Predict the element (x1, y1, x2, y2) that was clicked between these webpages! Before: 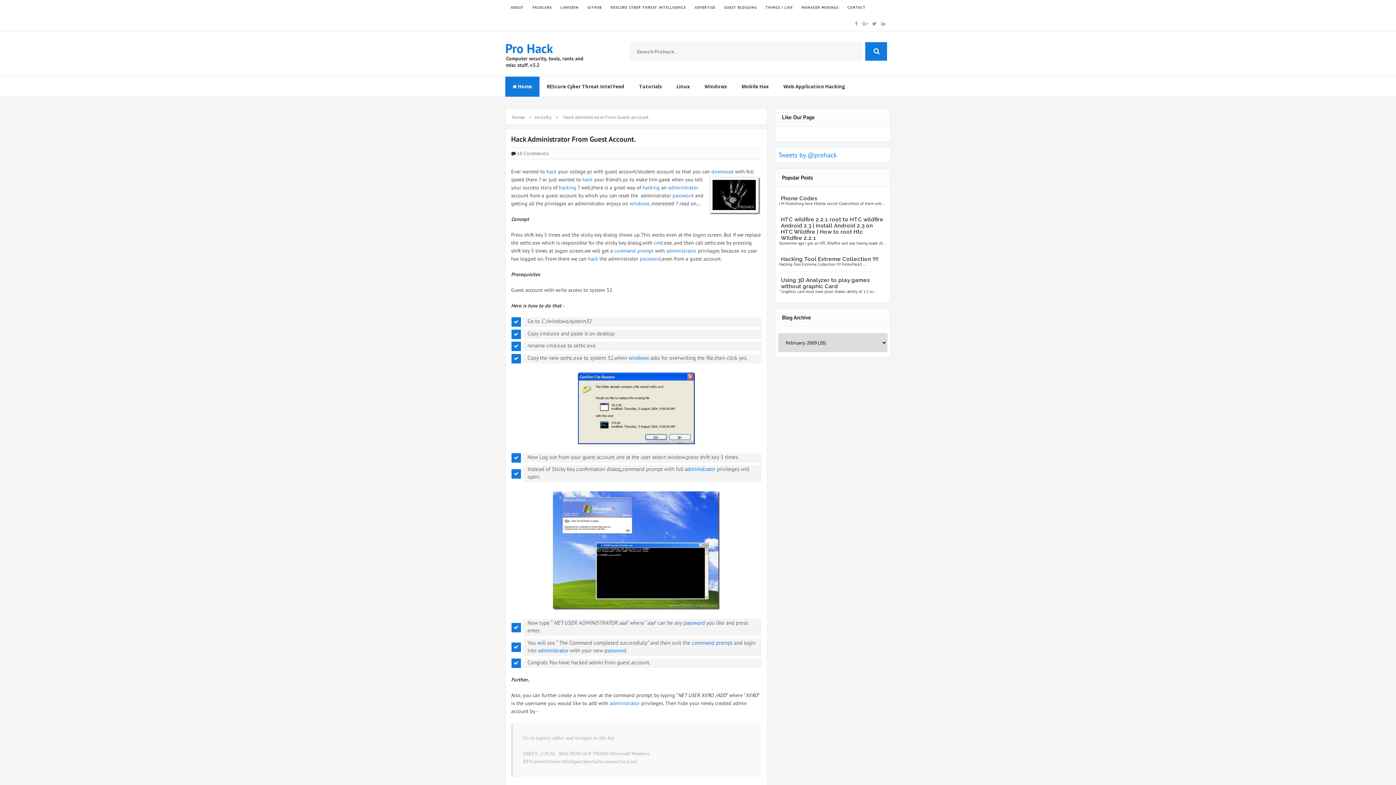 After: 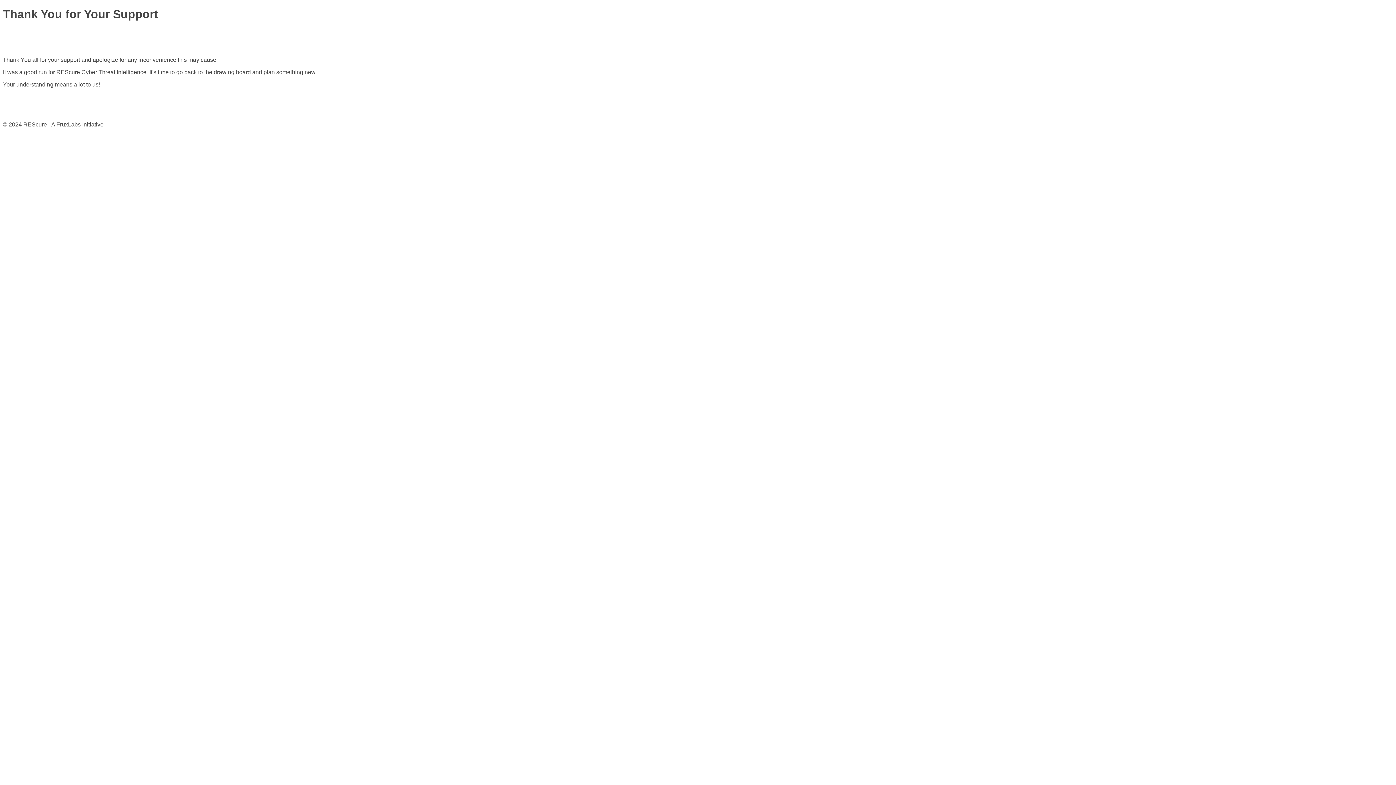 Action: label: RESCURE CYBER THREAT INTELLIGENCE bbox: (610, 5, 686, 9)